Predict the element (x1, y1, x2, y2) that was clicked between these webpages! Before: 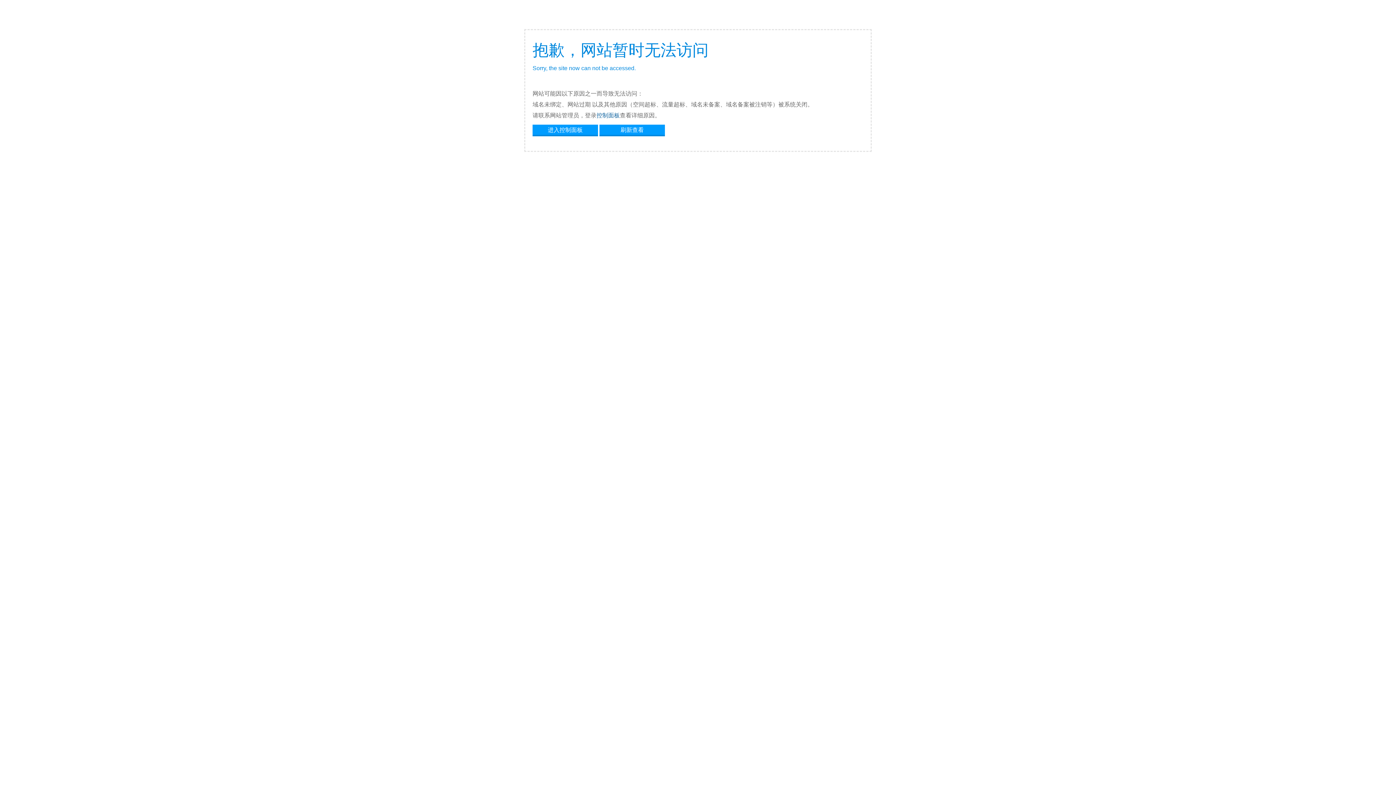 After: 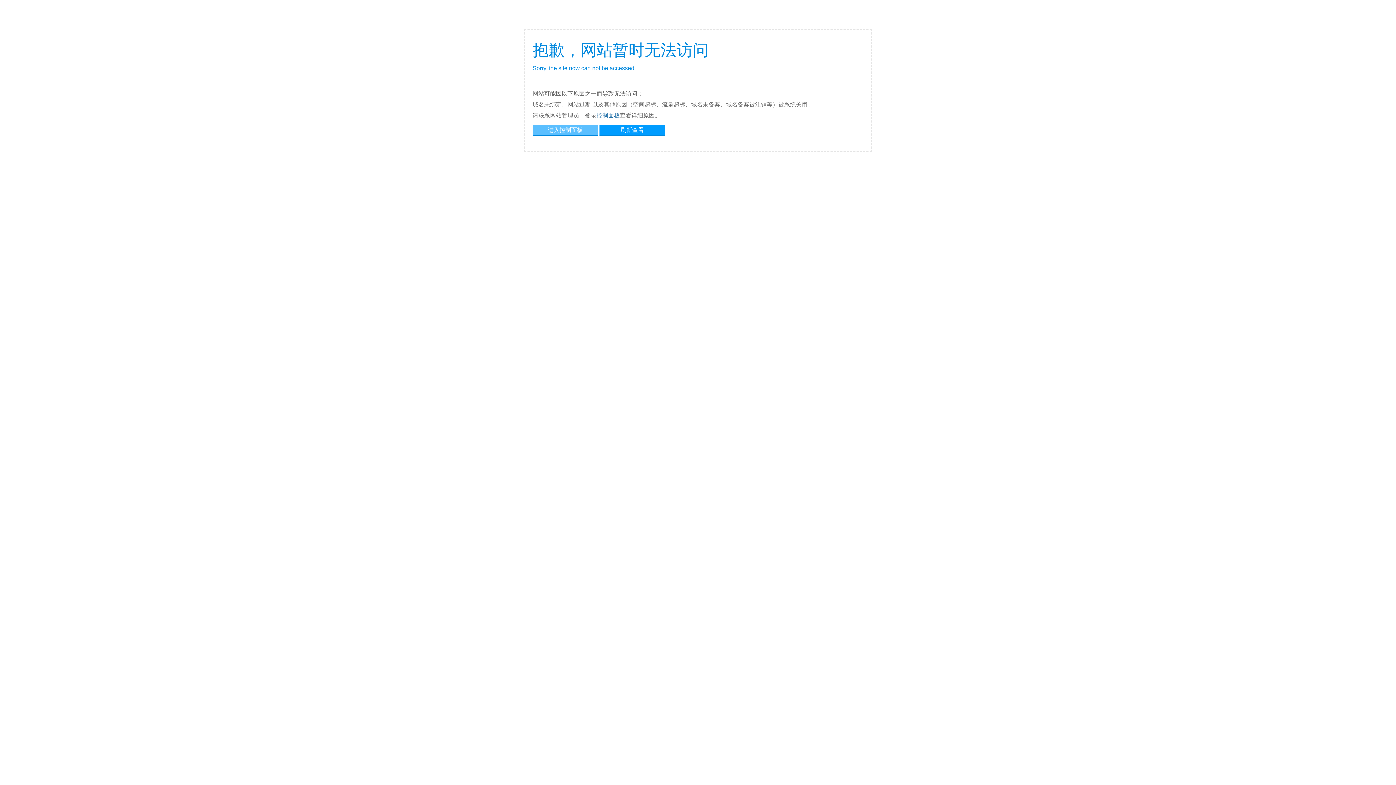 Action: label: 进入控制面板 bbox: (532, 124, 598, 134)